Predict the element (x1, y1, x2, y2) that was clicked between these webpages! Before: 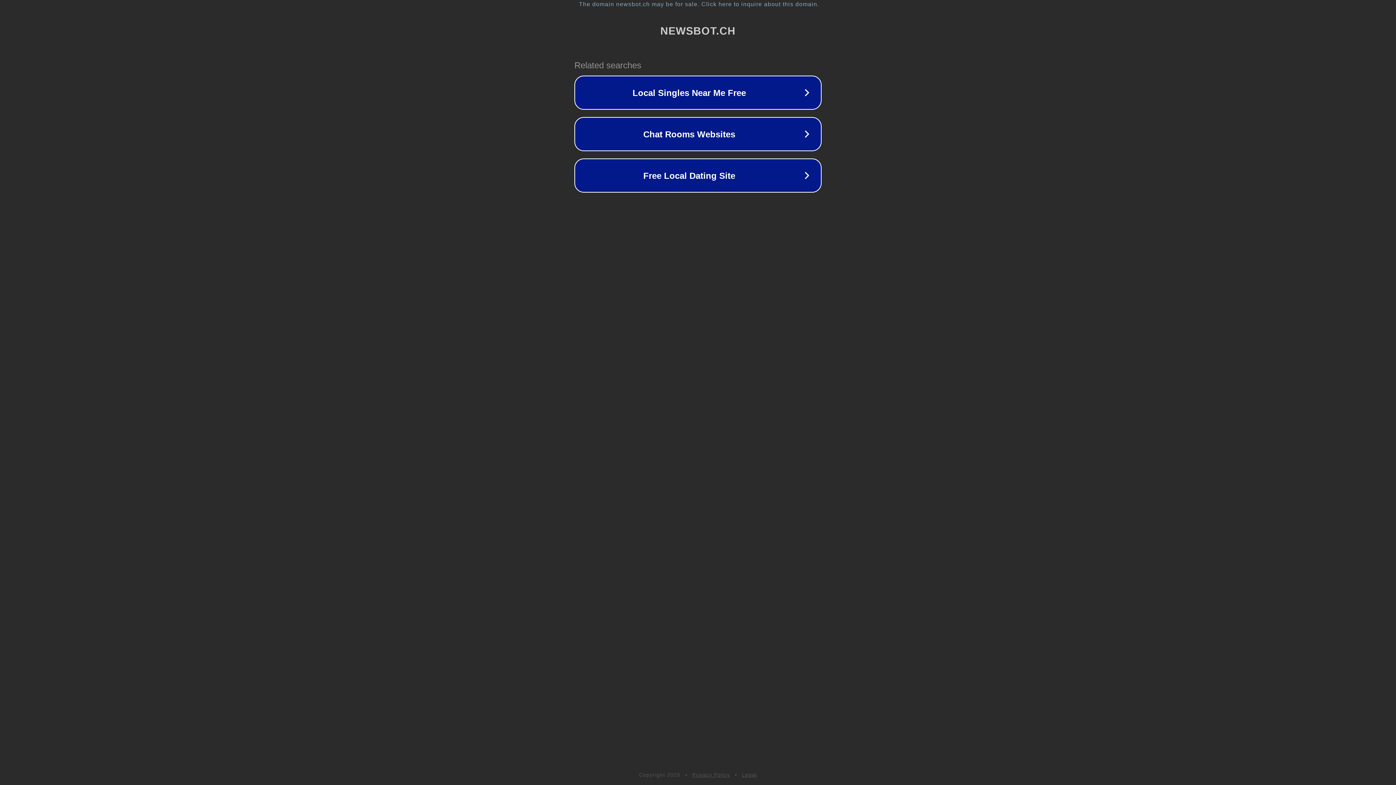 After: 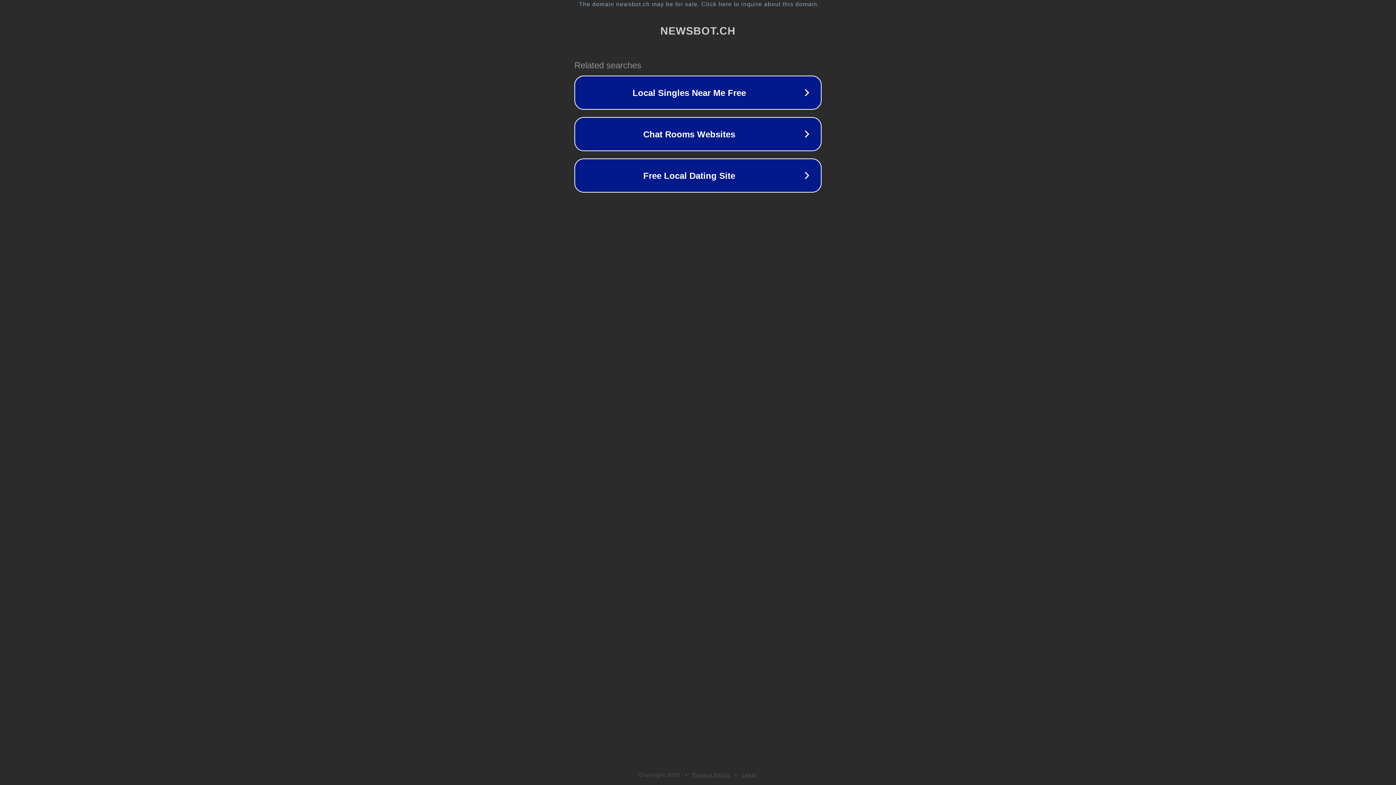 Action: label: Legal bbox: (742, 772, 757, 778)